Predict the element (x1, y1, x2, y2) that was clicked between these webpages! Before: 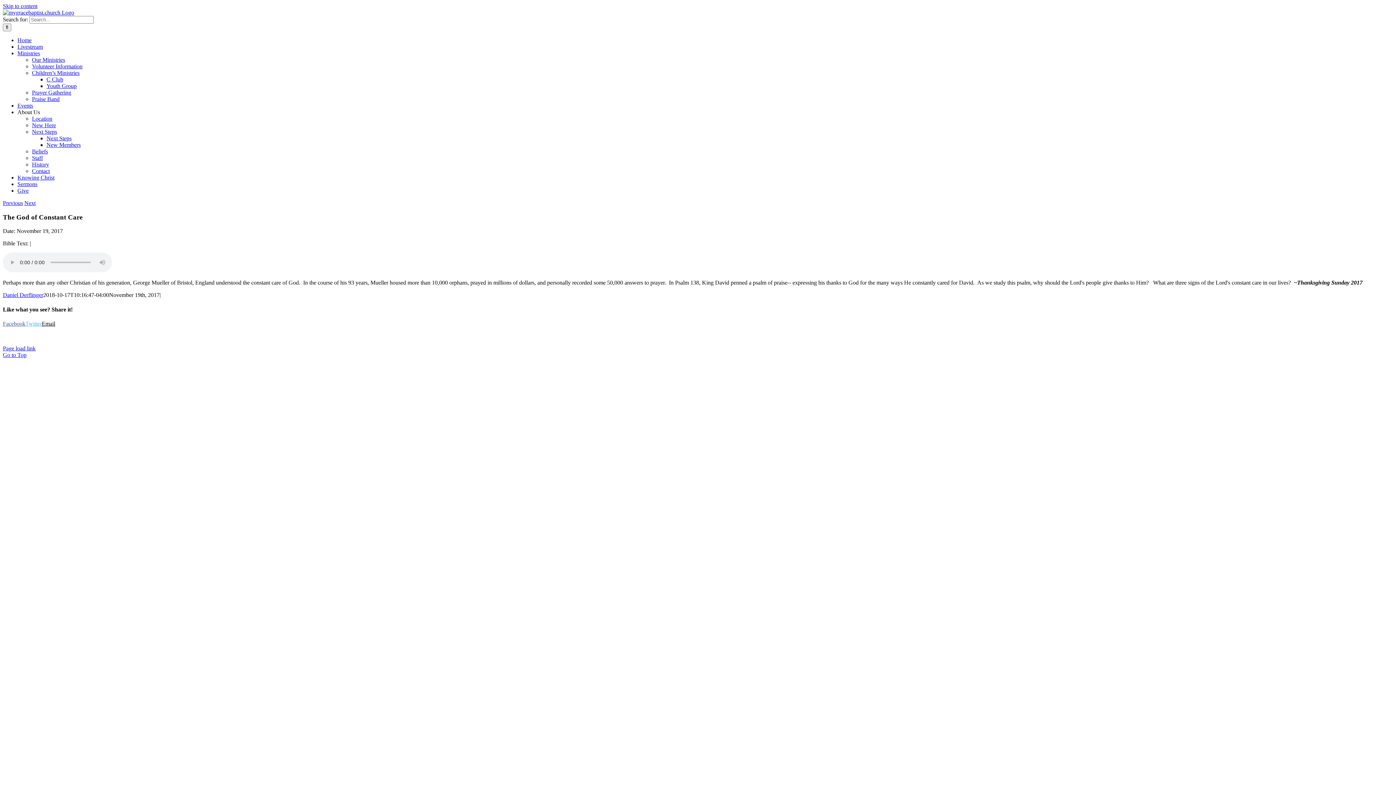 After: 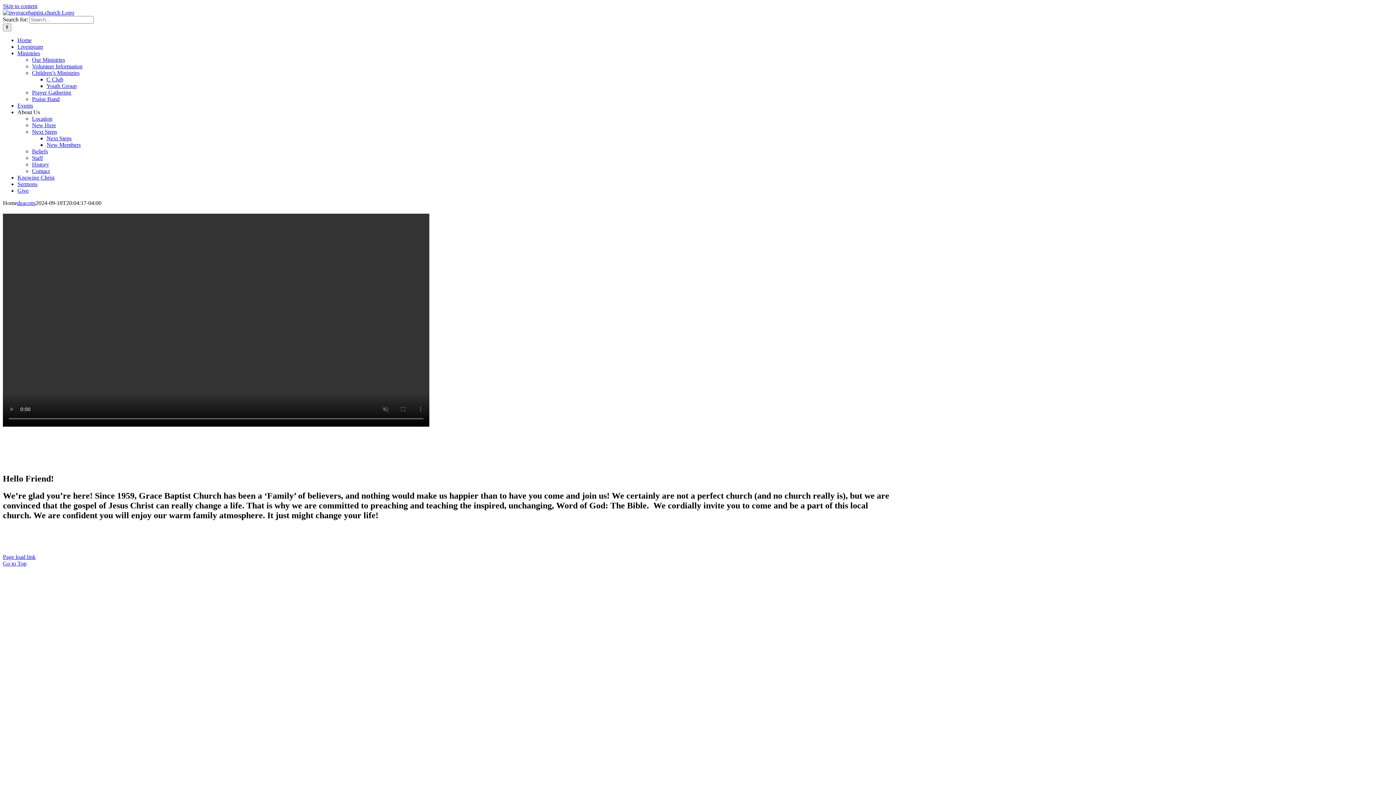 Action: bbox: (2, 9, 74, 15)